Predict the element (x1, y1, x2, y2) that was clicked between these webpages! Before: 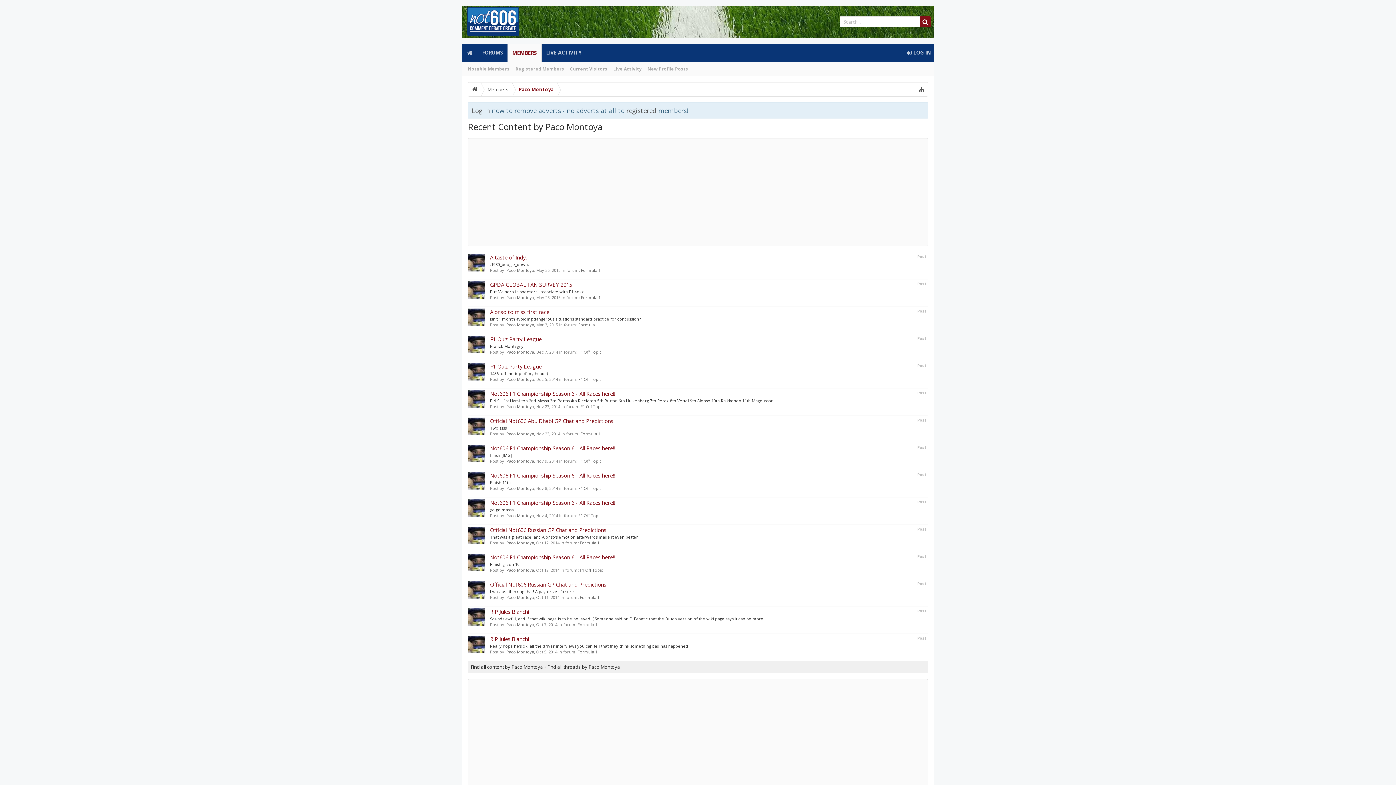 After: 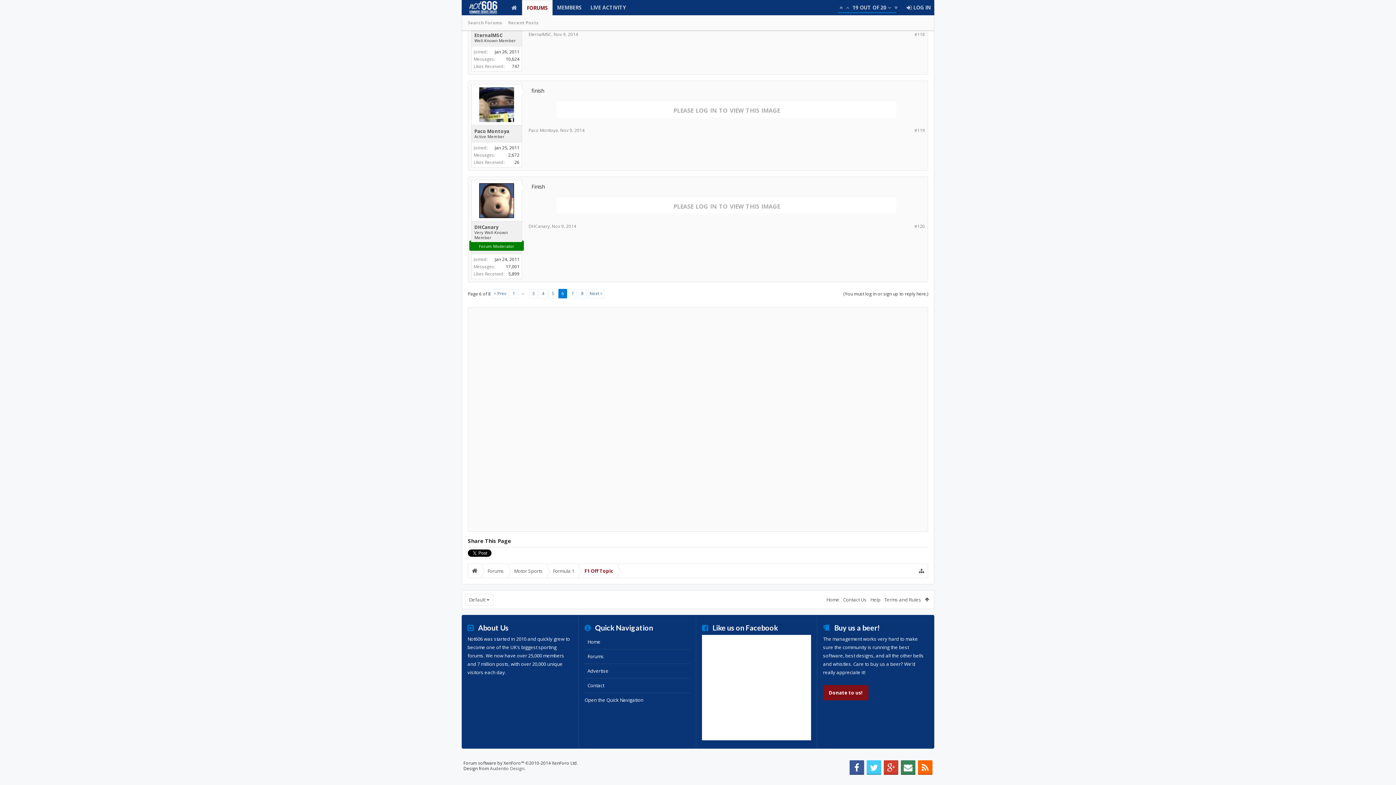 Action: label: finish [IMG] bbox: (490, 452, 512, 458)